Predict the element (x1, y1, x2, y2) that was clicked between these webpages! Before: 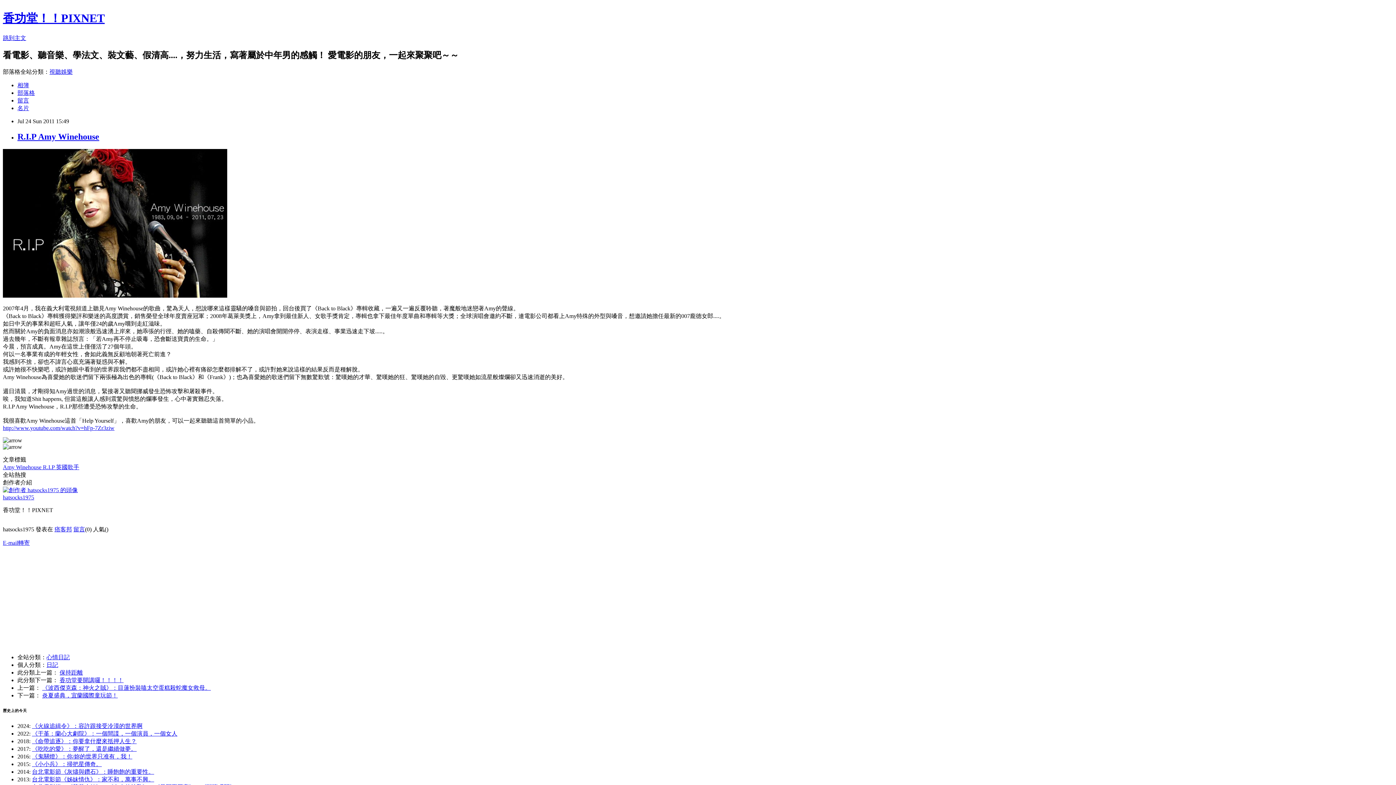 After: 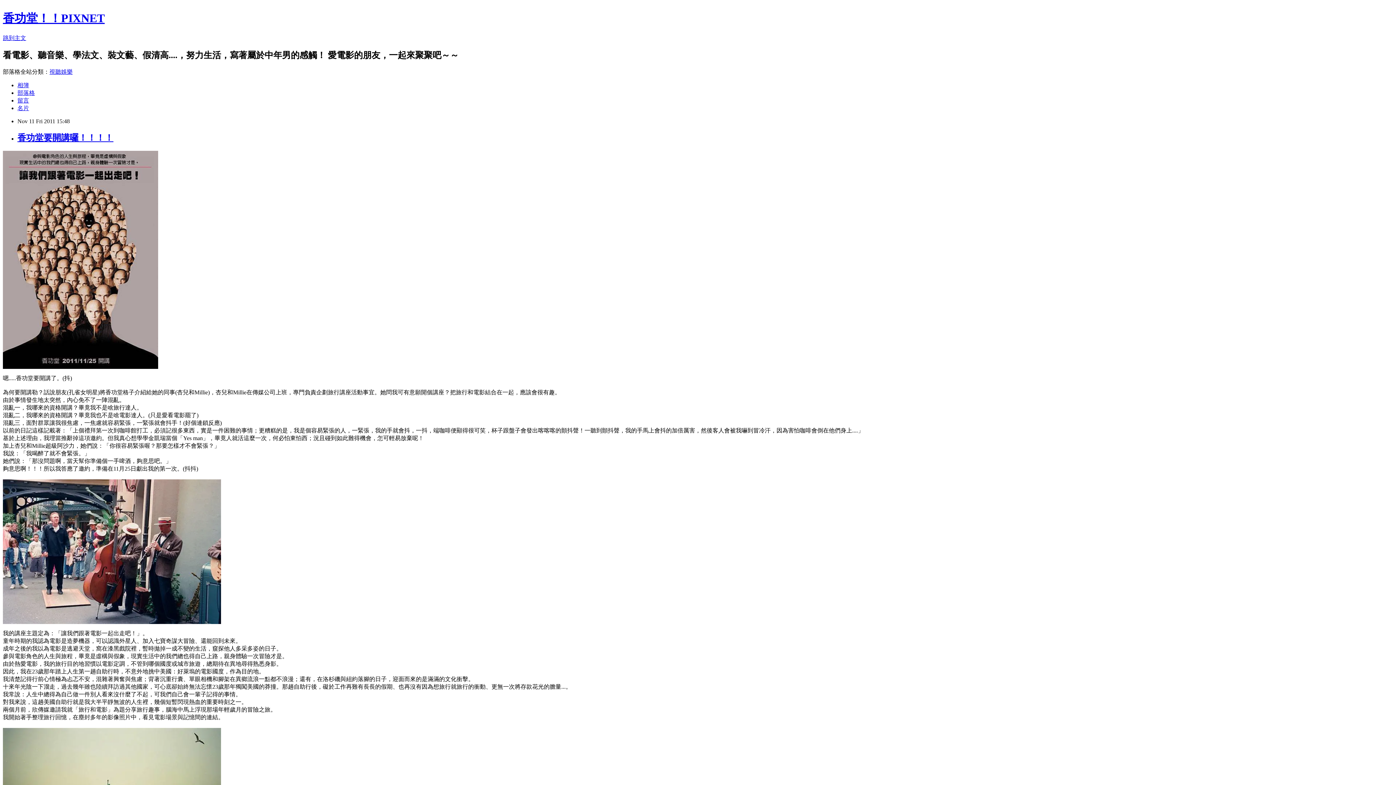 Action: bbox: (59, 677, 123, 683) label: 香功堂要開講囉！！！！